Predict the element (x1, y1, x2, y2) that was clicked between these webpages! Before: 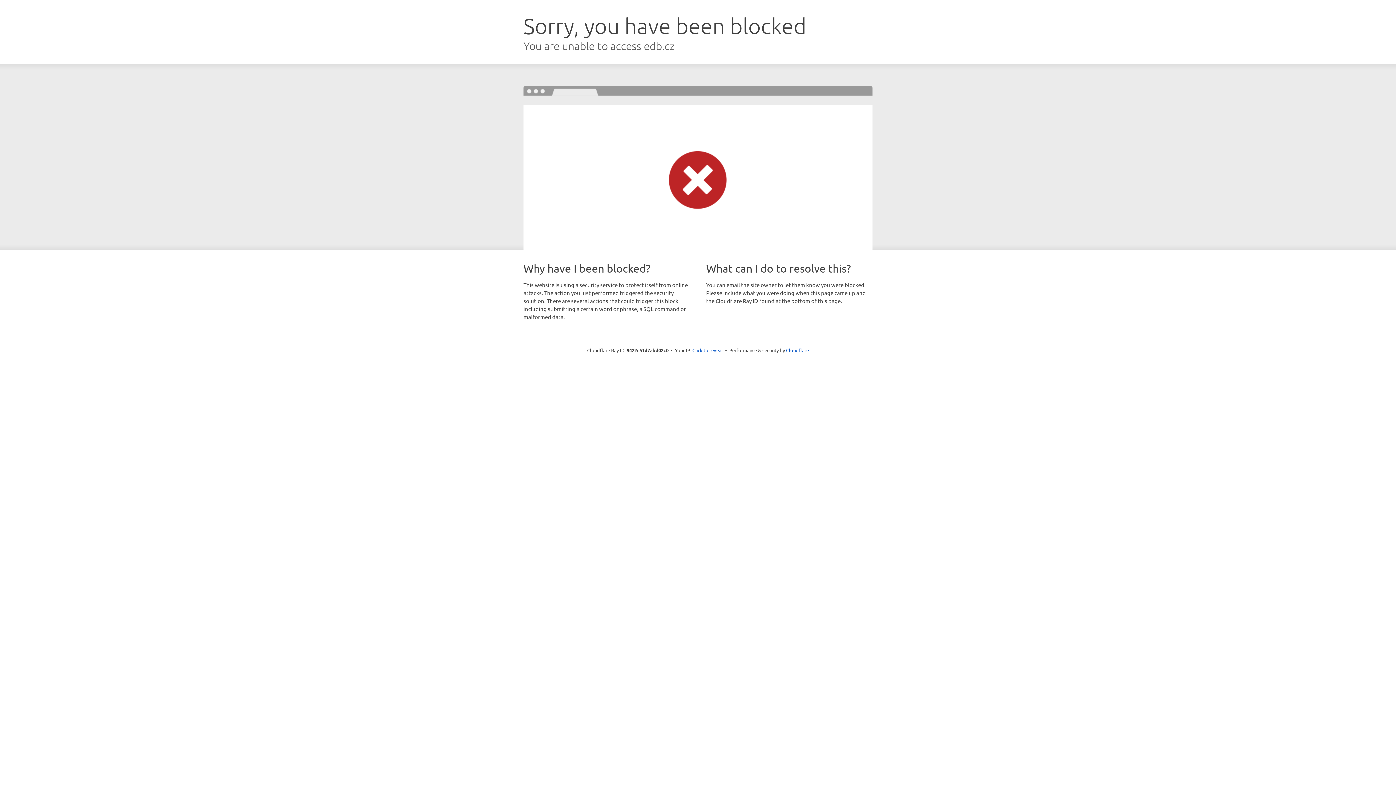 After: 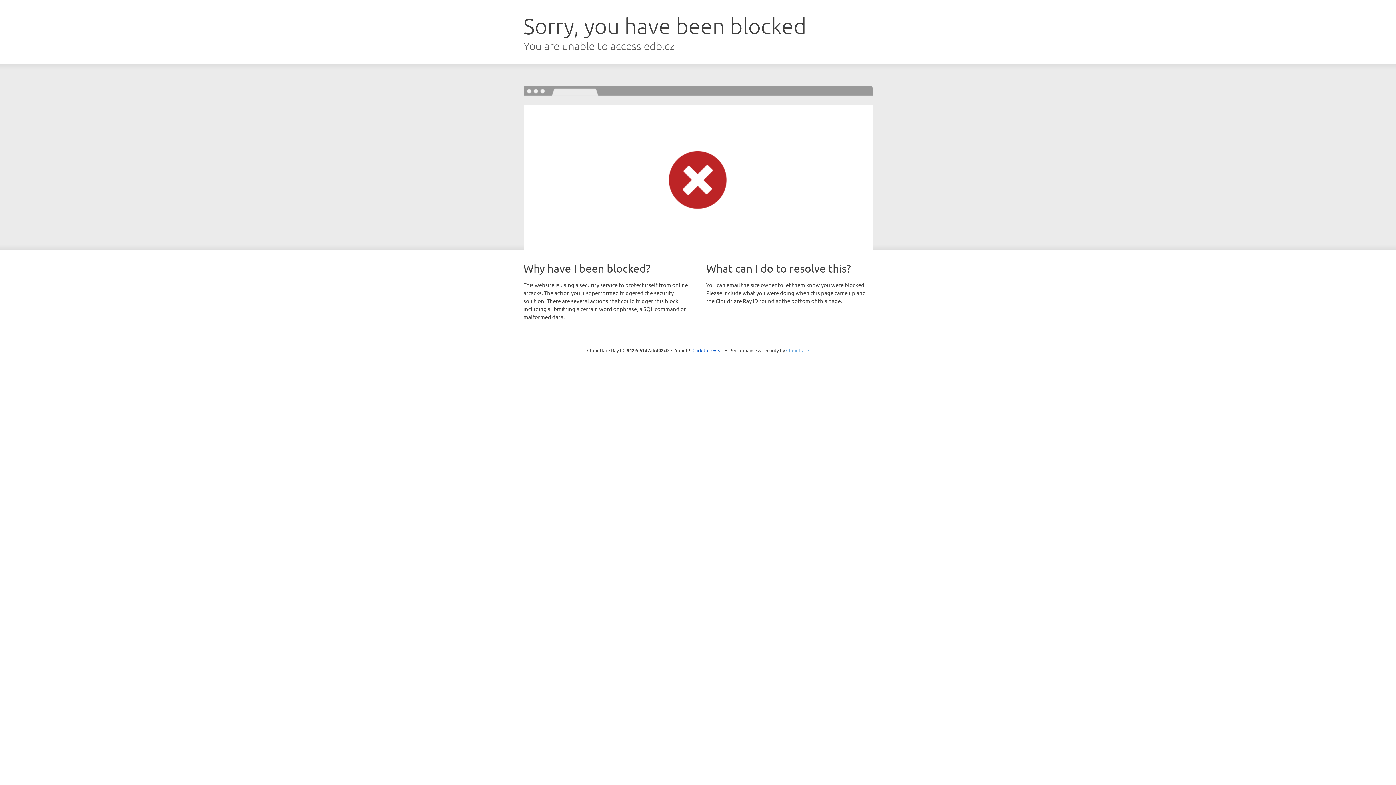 Action: label: Cloudflare bbox: (786, 347, 809, 353)